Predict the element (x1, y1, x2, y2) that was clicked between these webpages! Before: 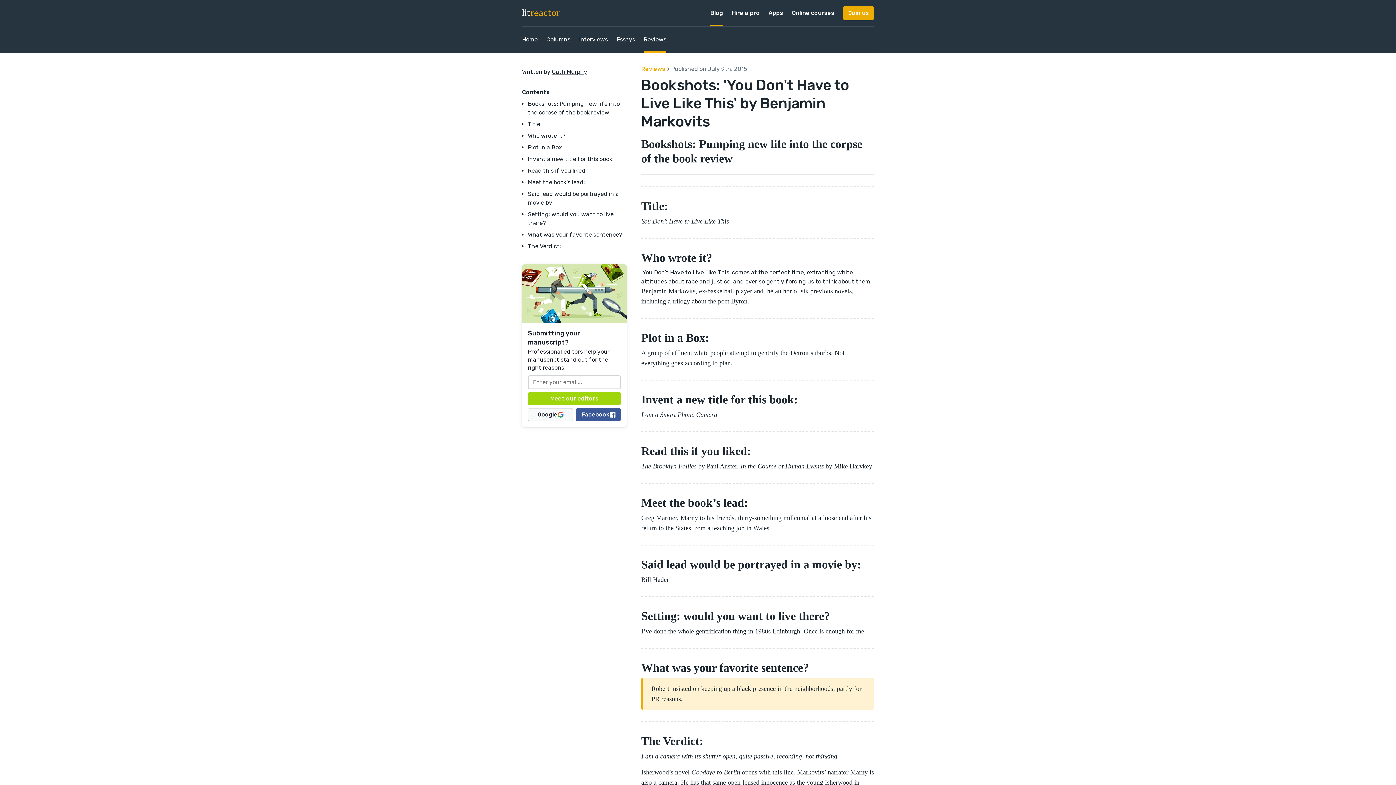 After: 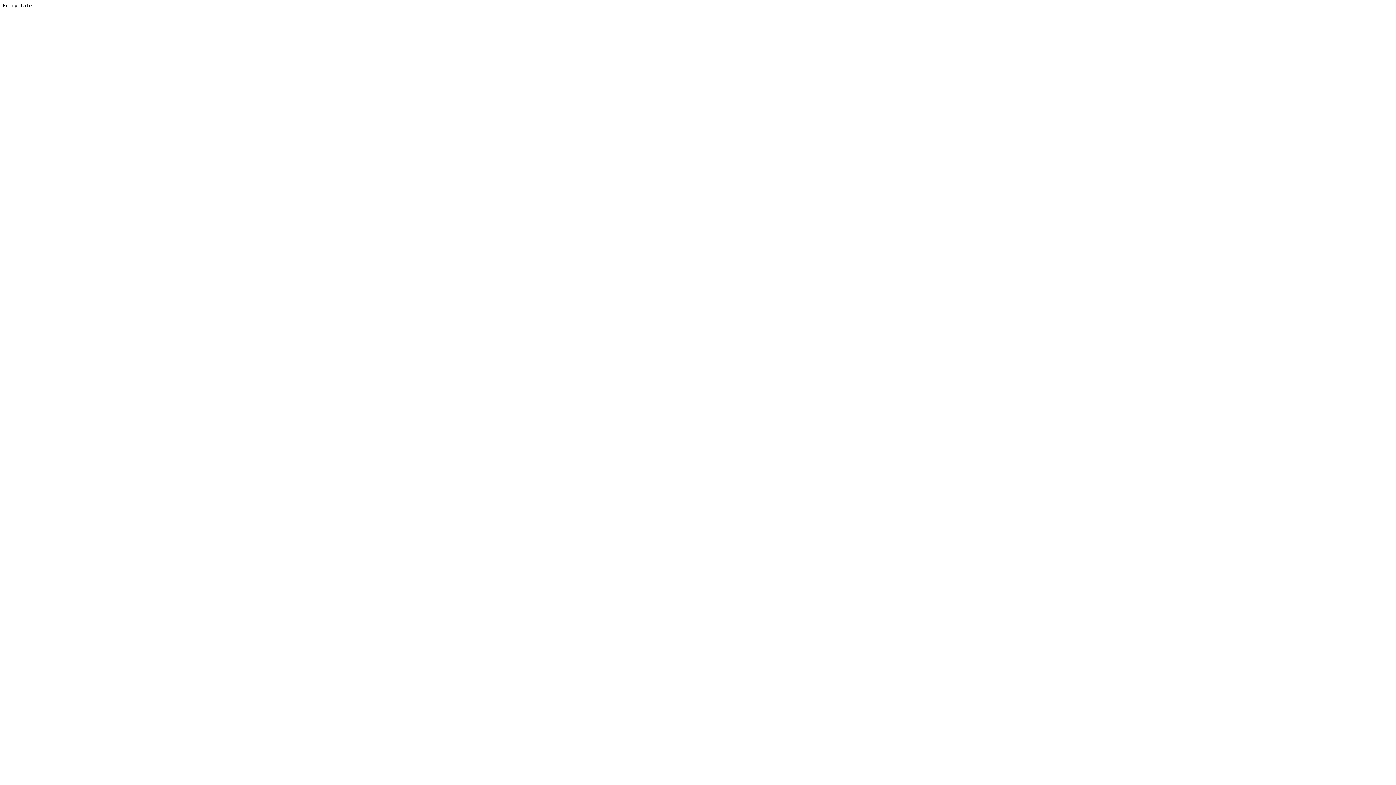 Action: label: Essays bbox: (616, 26, 635, 52)